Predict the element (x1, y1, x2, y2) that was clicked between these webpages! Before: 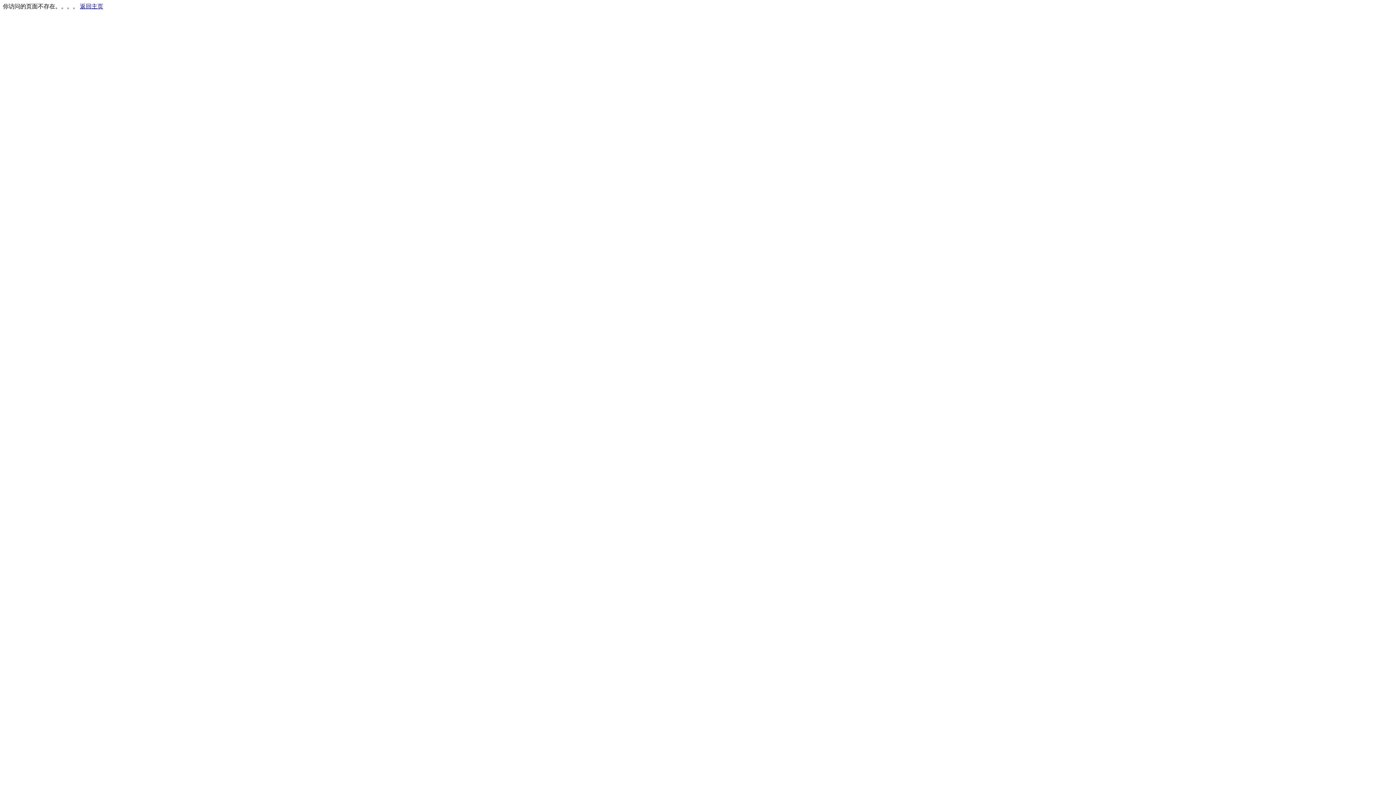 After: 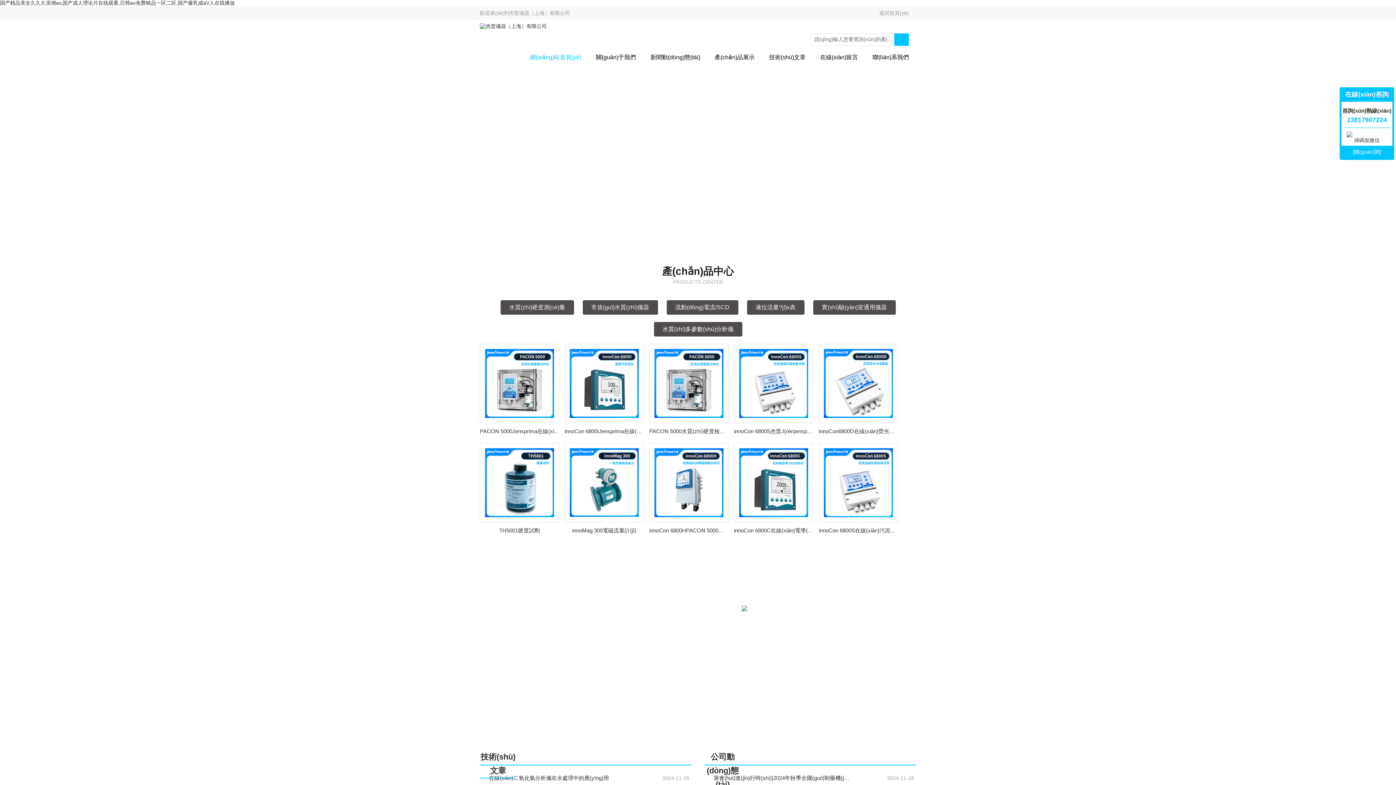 Action: bbox: (80, 3, 103, 9) label: 返回主页